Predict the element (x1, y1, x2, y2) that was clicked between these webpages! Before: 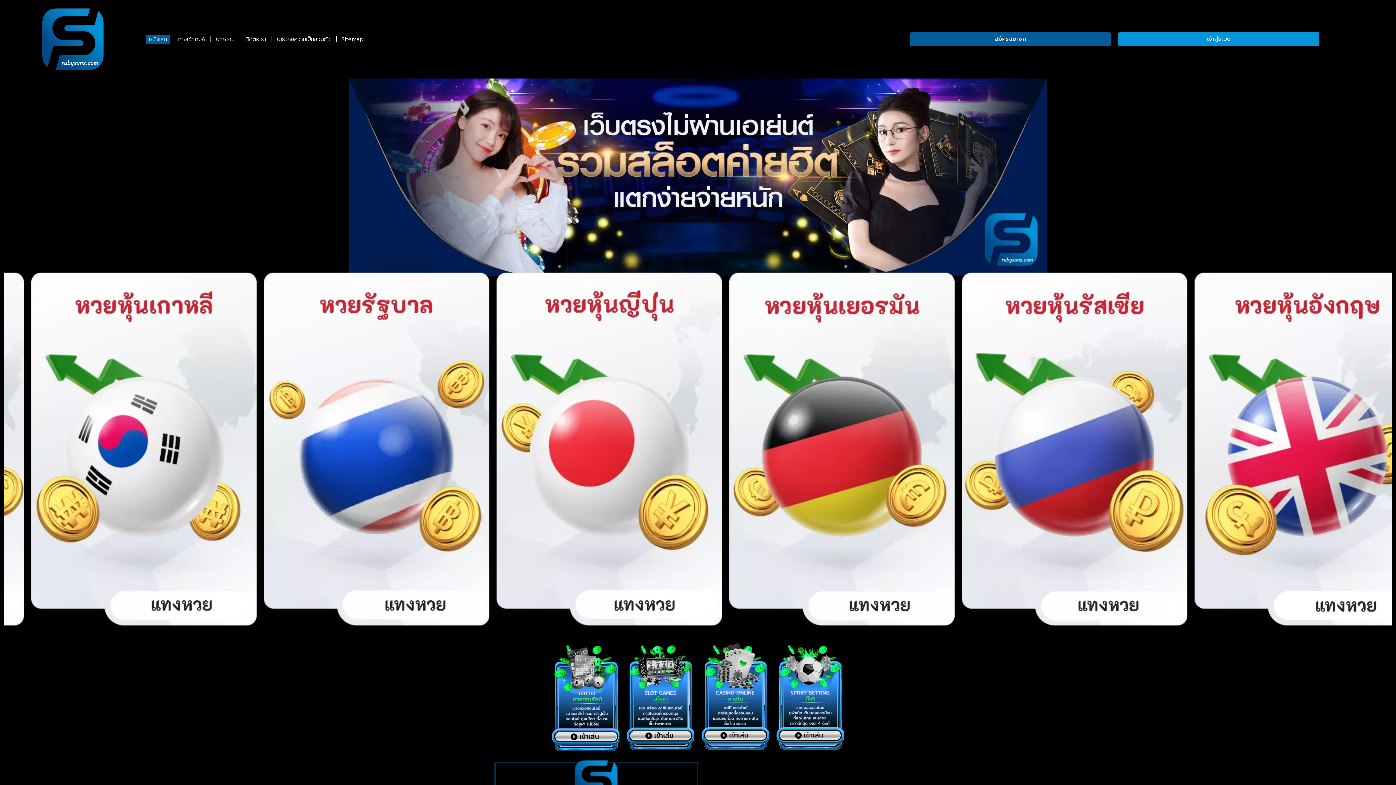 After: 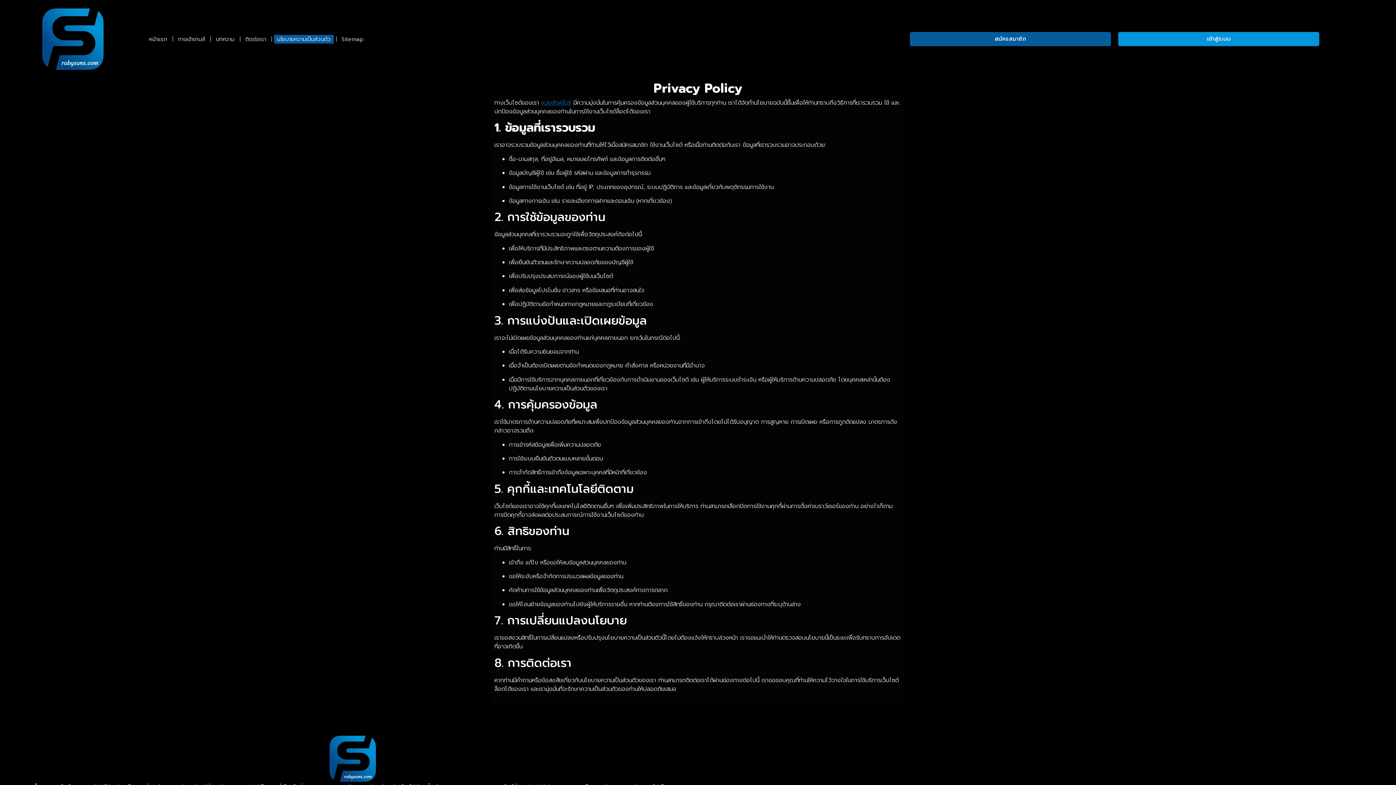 Action: label: นโยบายความเป็นส่วนตัว bbox: (274, 34, 333, 43)